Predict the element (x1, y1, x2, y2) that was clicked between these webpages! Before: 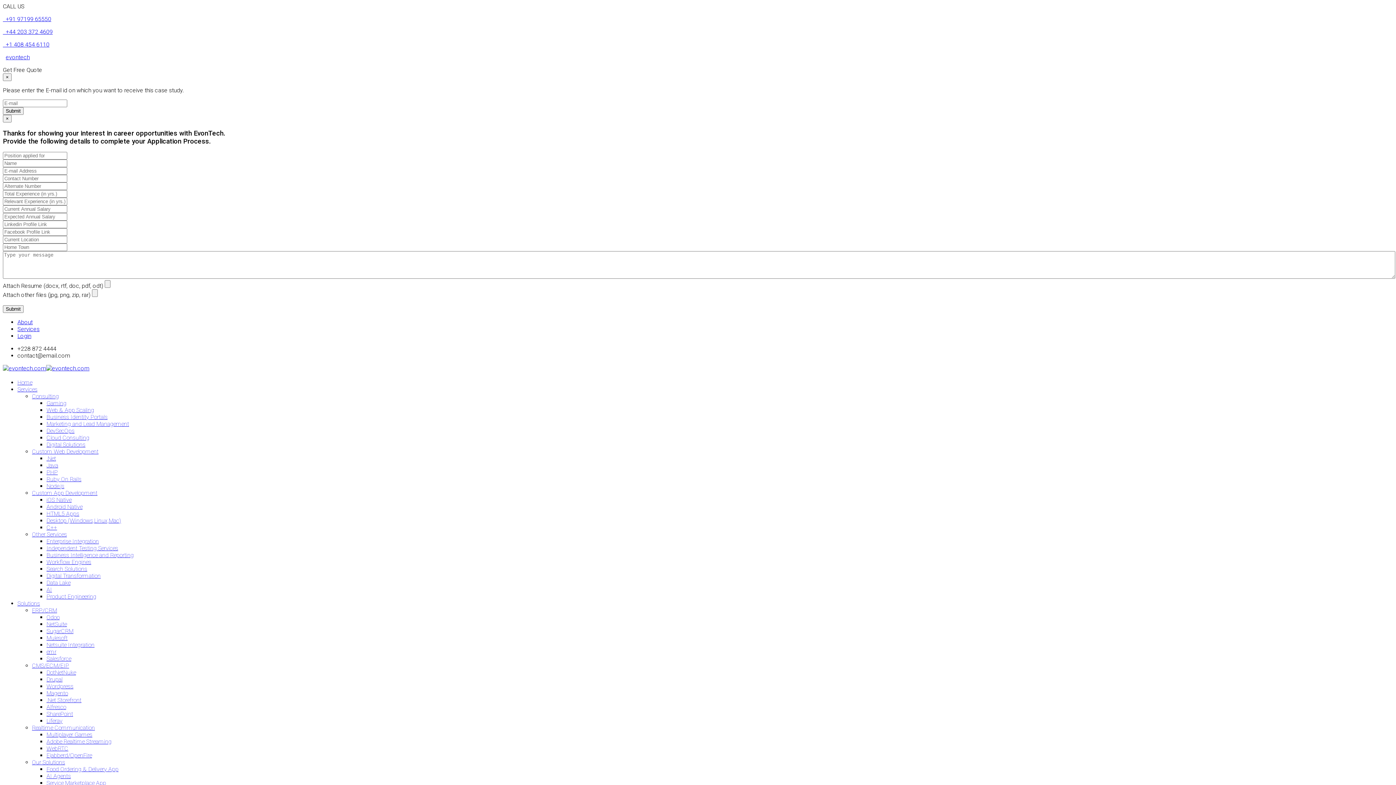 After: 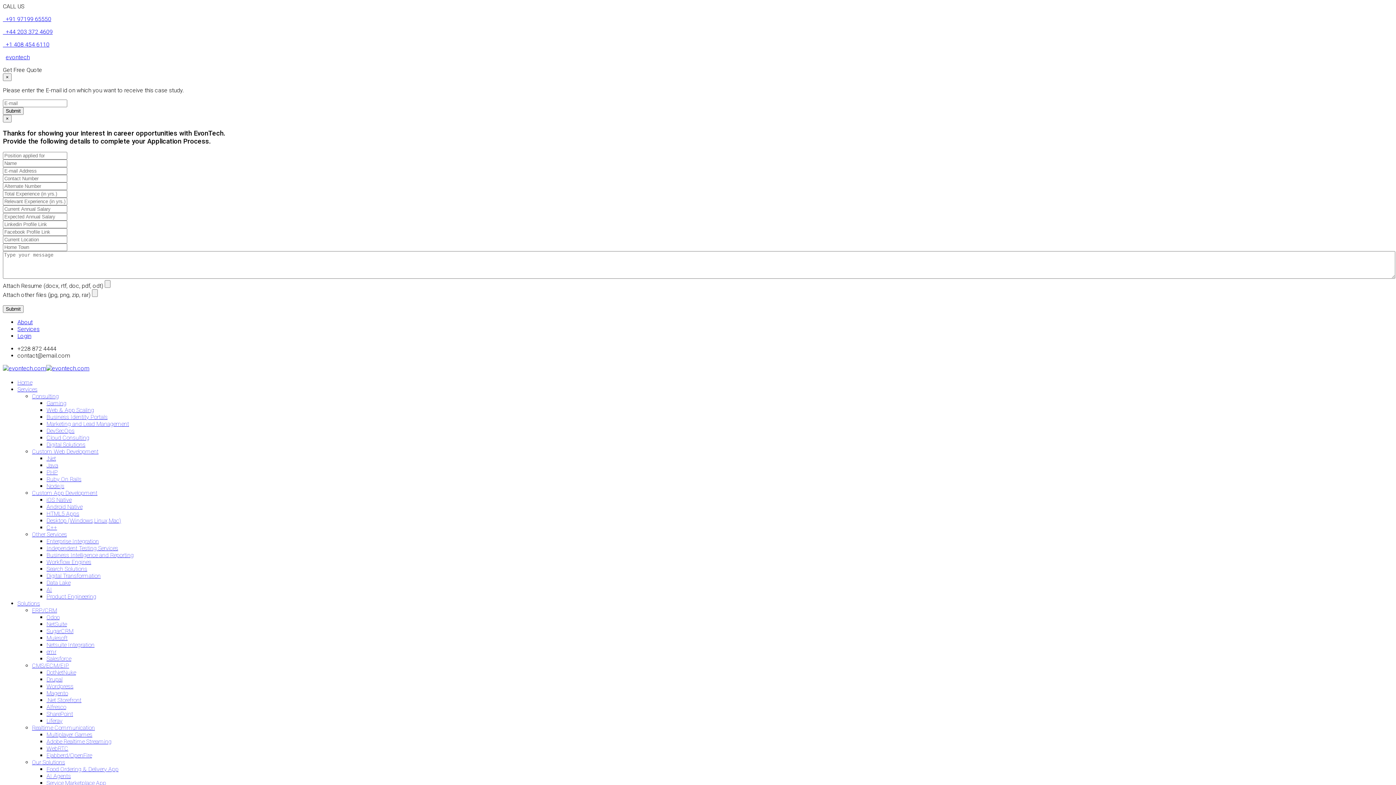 Action: bbox: (46, 752, 92, 759) label: Ejabberd/OpenFire